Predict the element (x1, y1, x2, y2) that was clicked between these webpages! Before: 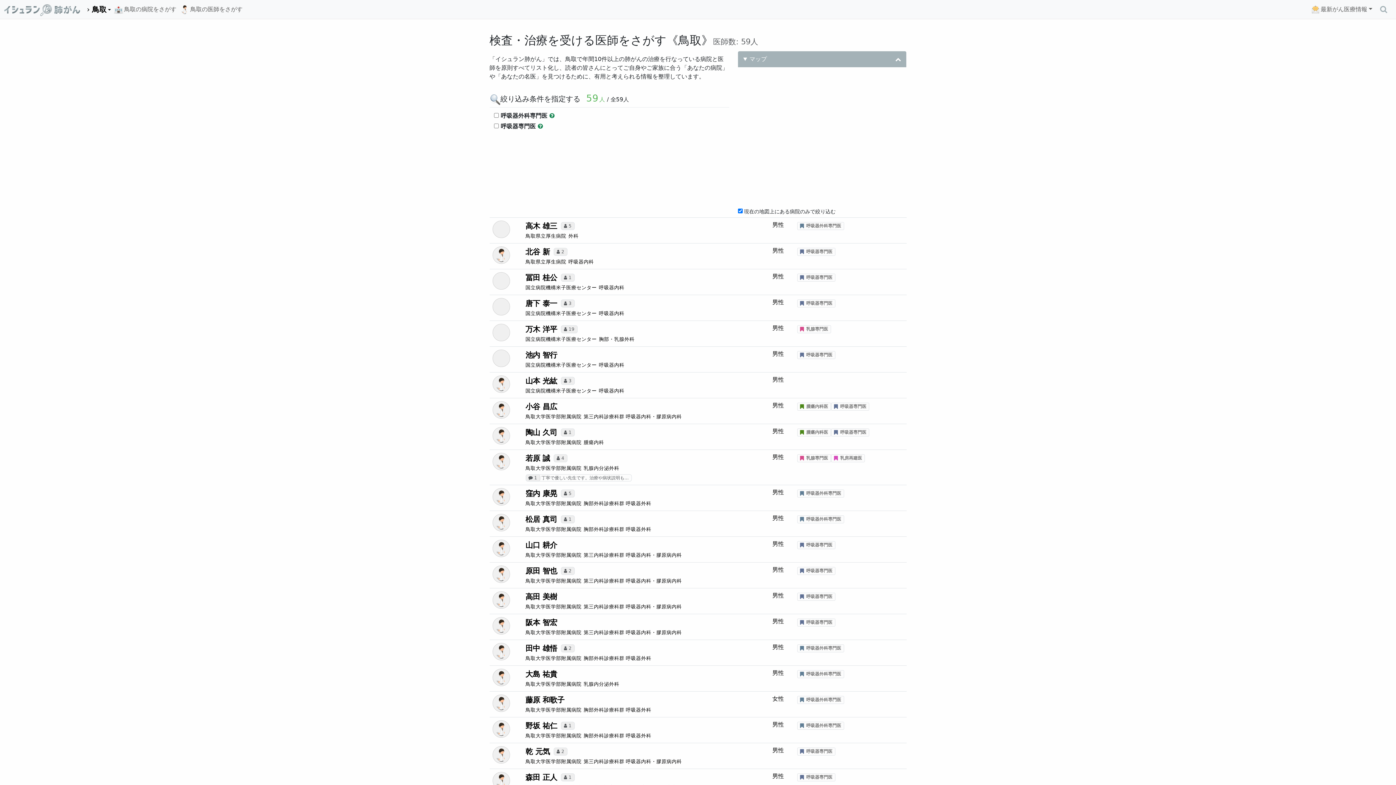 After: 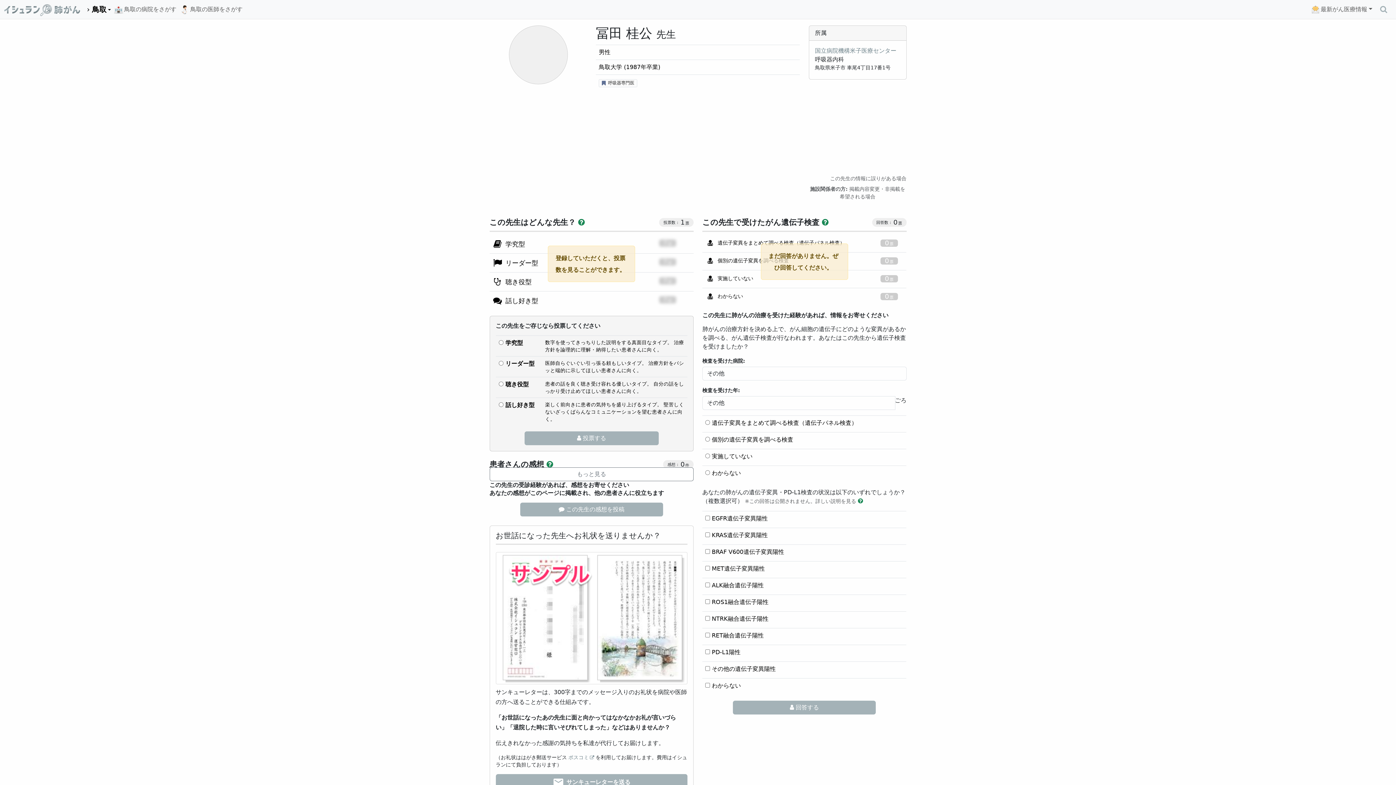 Action: bbox: (525, 272, 766, 292) label: 冨田 桂公1
国立病院機構米子医療センター 呼吸器内科